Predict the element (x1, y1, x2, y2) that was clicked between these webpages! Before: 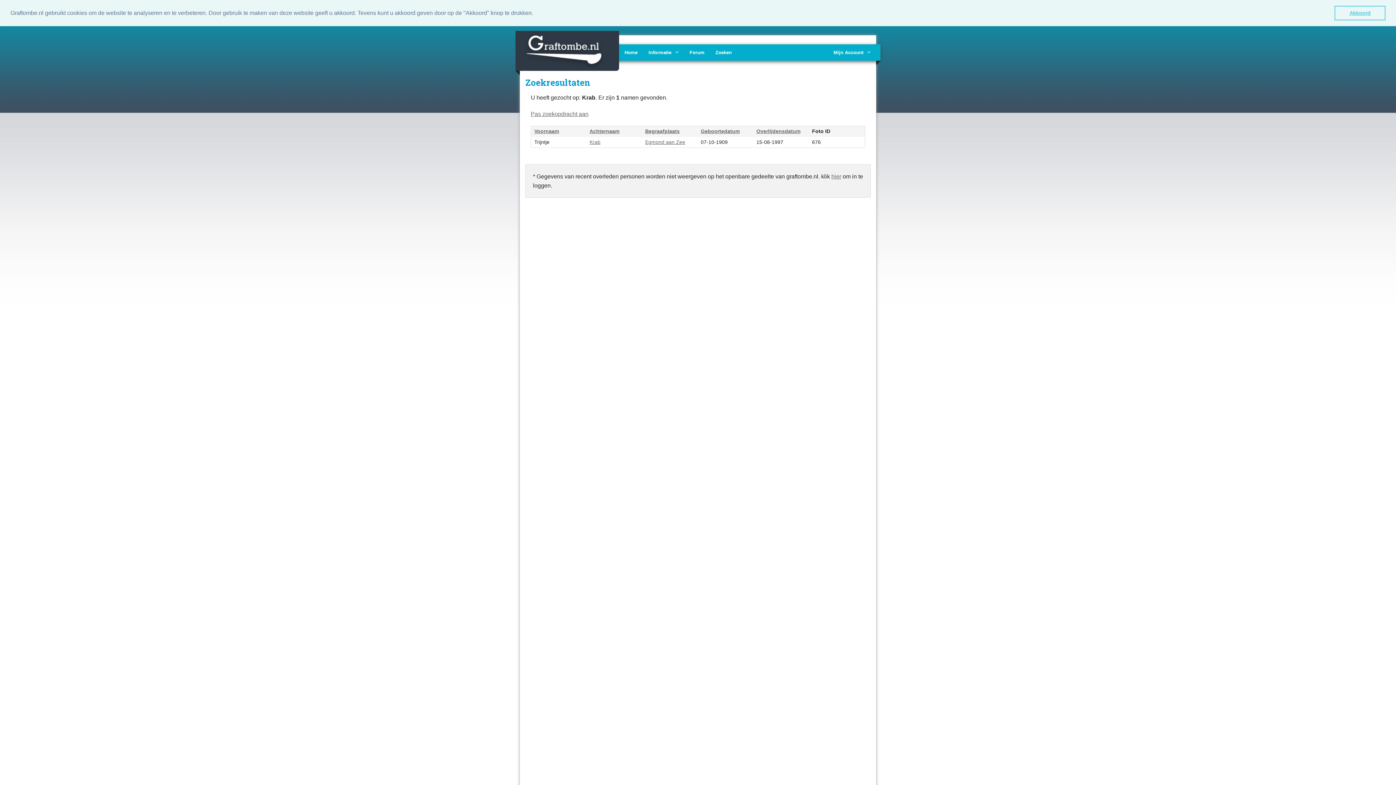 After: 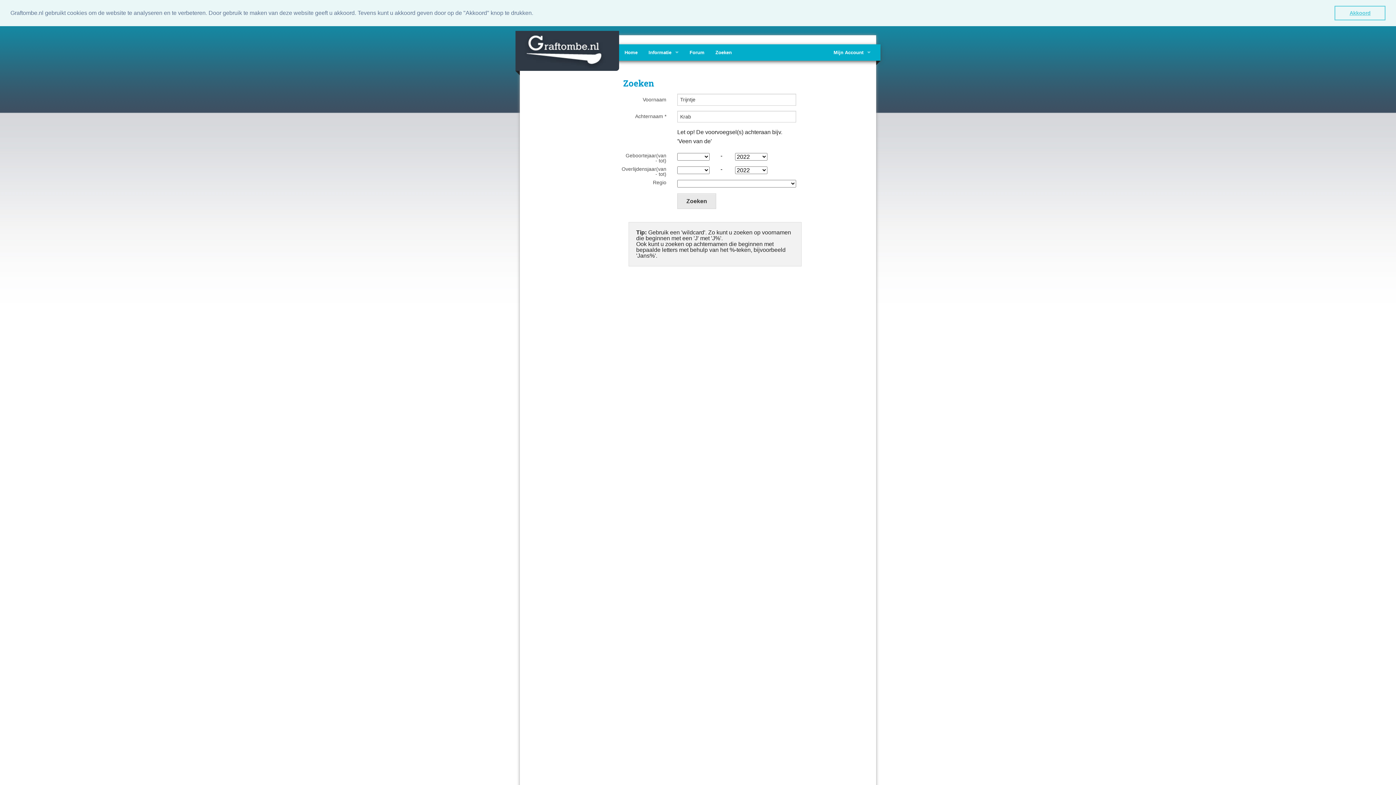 Action: label: Pas zoekopdracht aan bbox: (530, 111, 588, 117)